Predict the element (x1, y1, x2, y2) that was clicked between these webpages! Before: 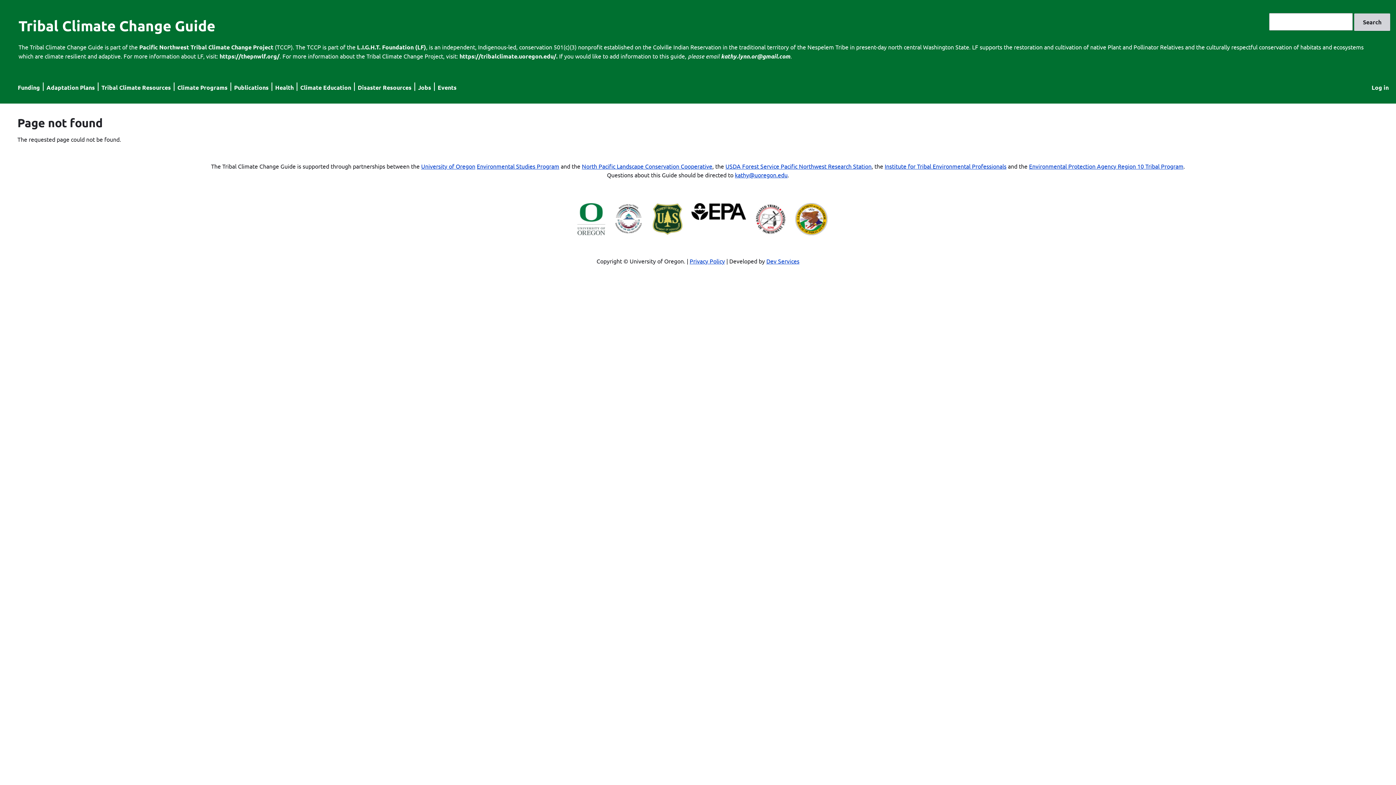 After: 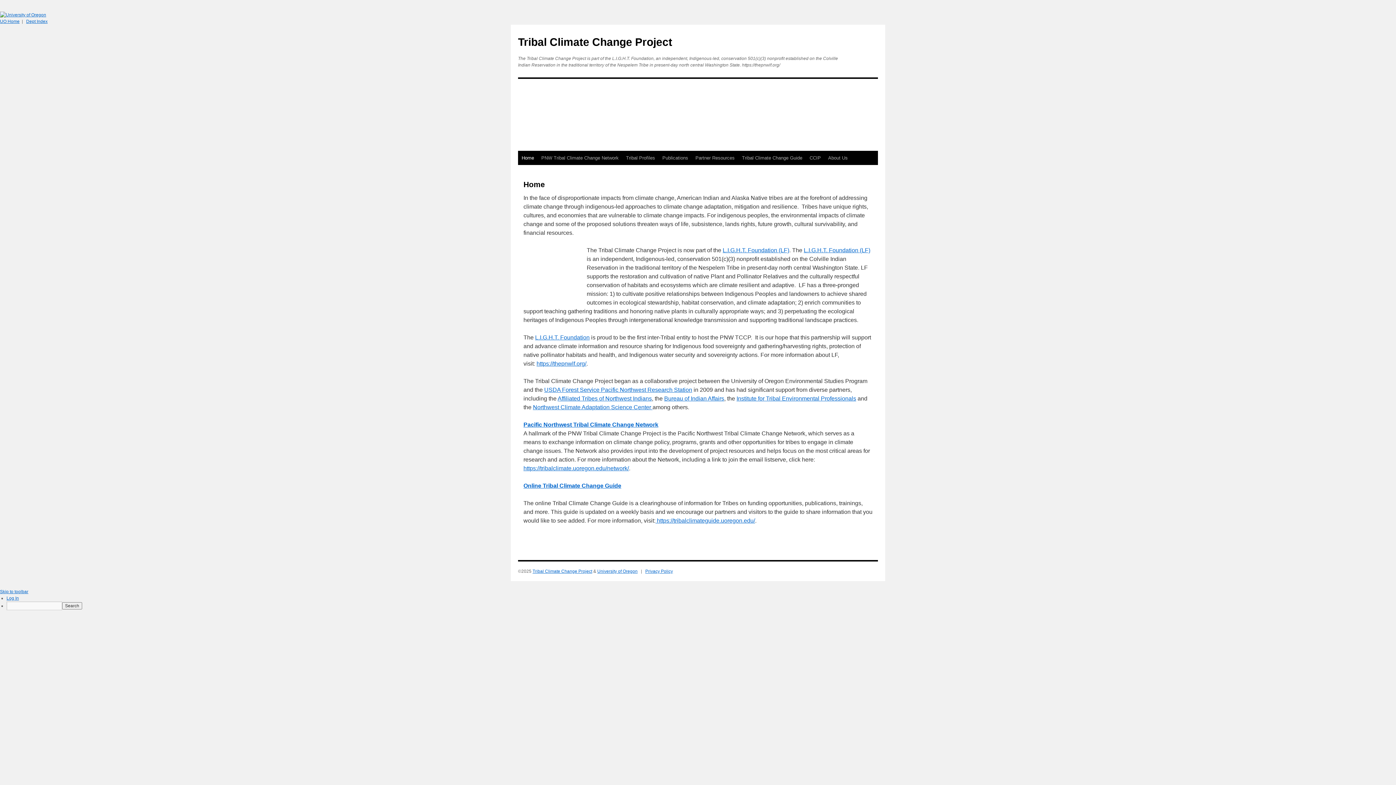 Action: label: Pacific Northwest Tribal Climate Change Project bbox: (139, 43, 273, 50)